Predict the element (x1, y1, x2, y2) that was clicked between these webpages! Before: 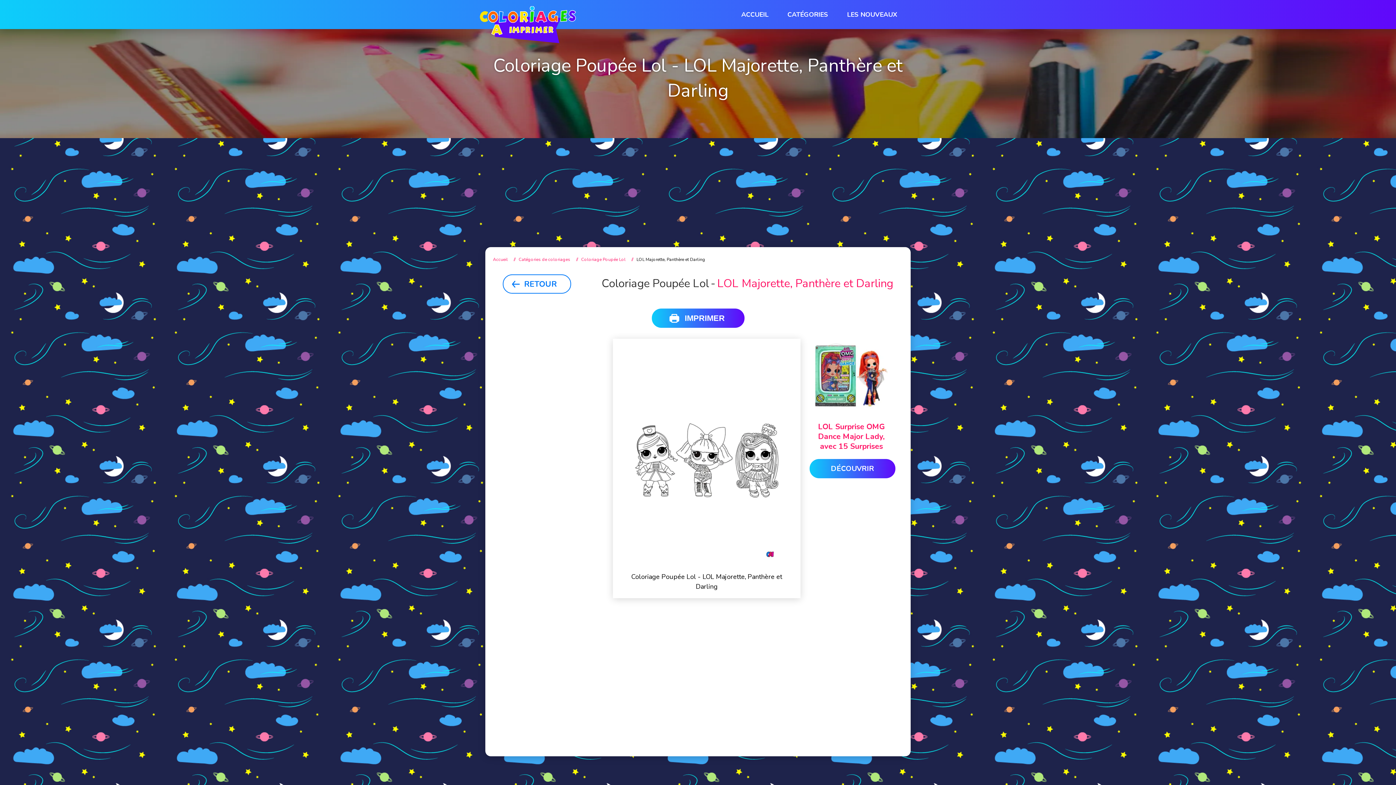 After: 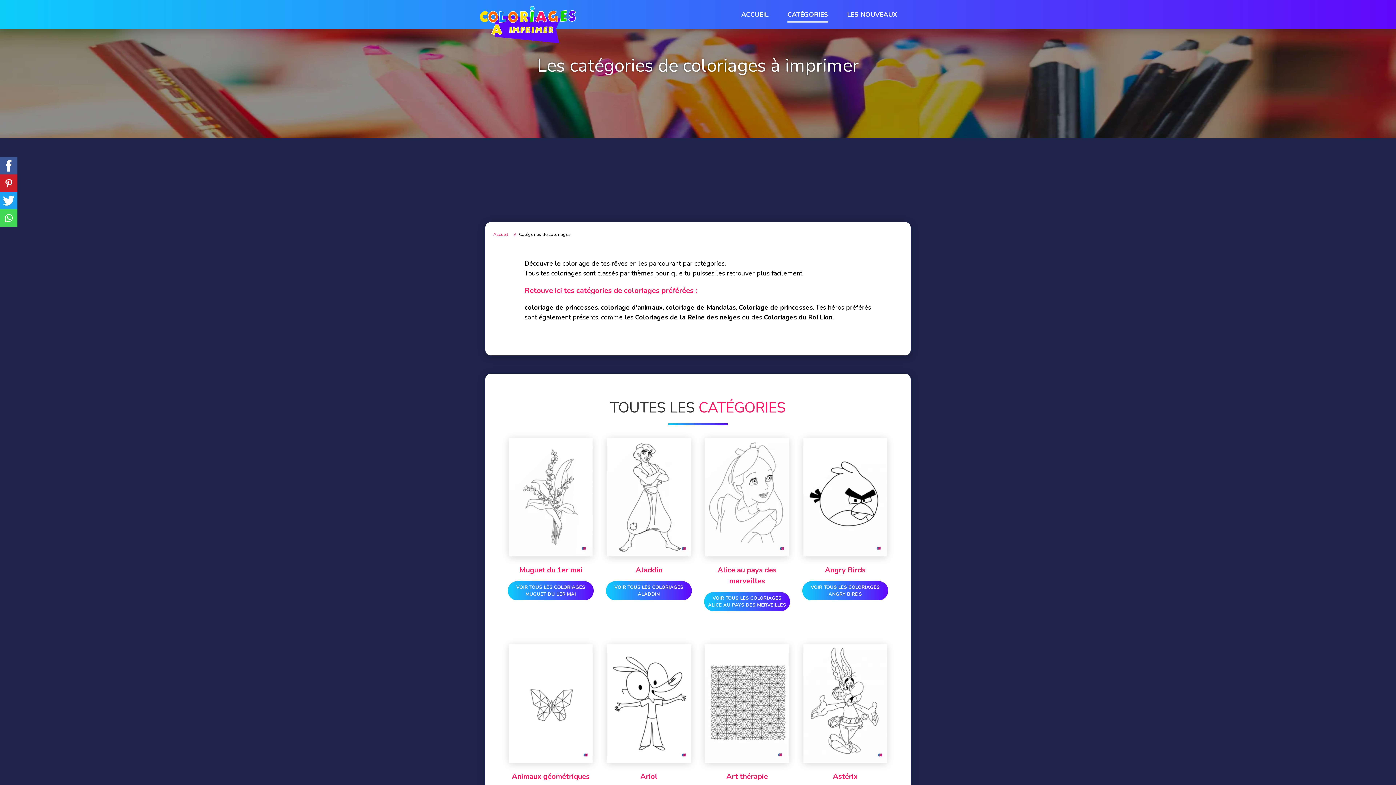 Action: bbox: (787, 9, 828, 19) label: CATÉGORIES